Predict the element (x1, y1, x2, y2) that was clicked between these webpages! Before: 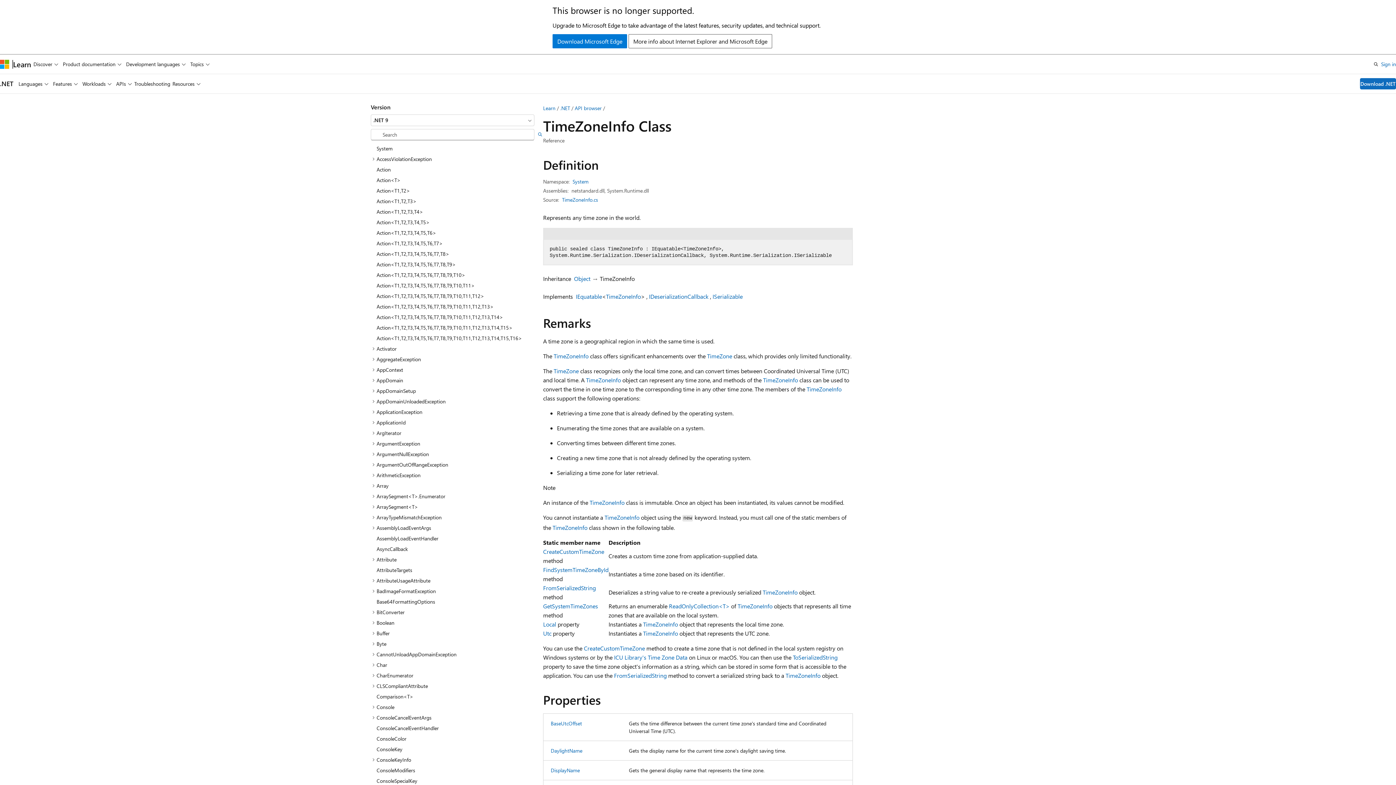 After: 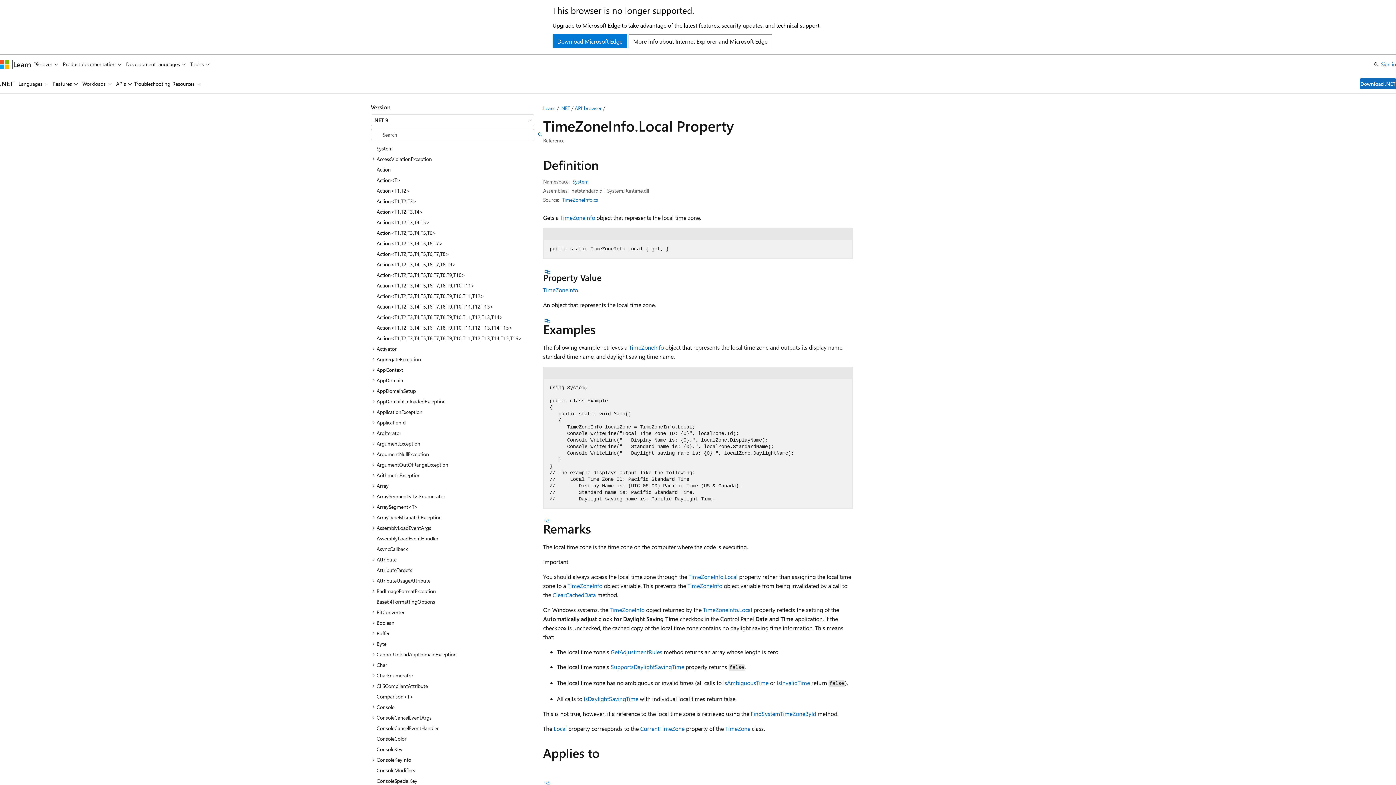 Action: label: Local bbox: (543, 620, 556, 628)